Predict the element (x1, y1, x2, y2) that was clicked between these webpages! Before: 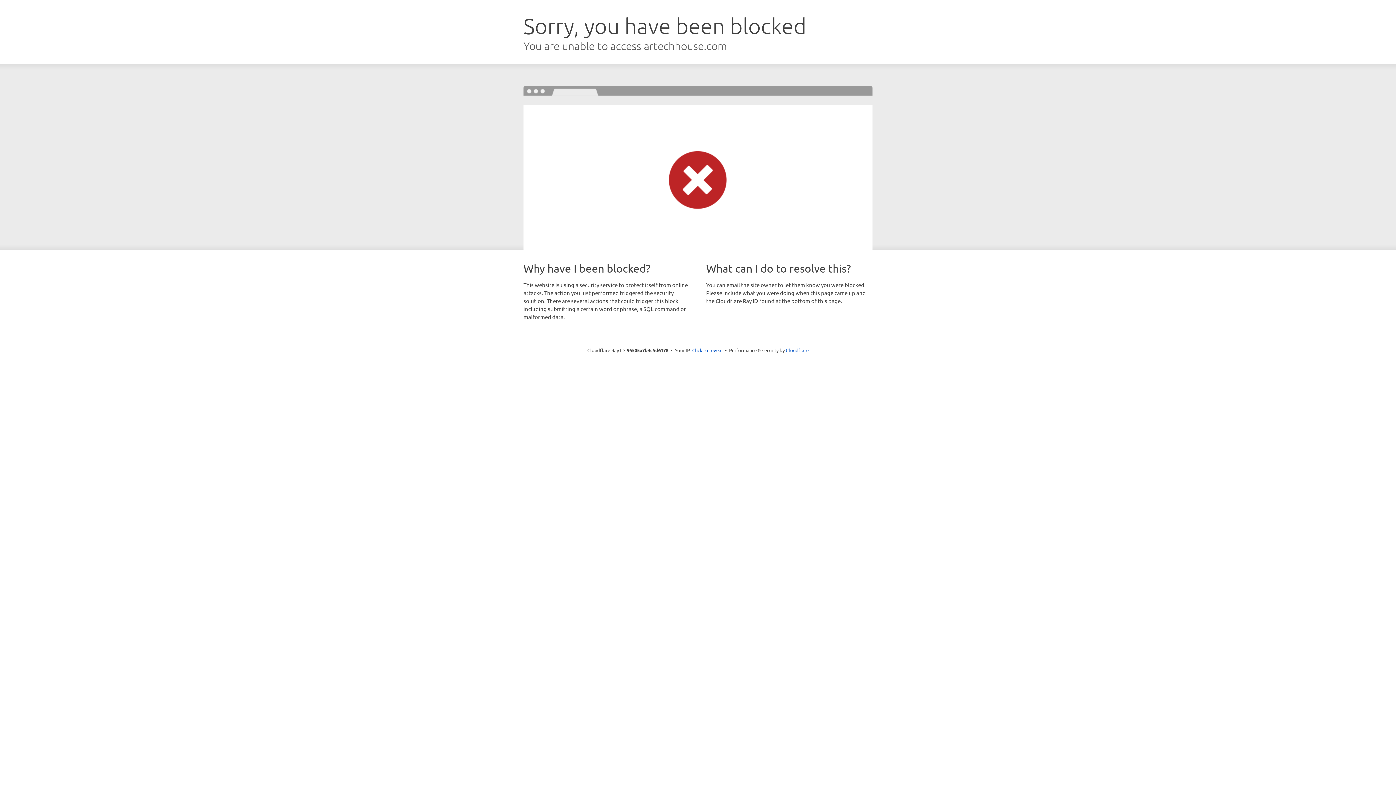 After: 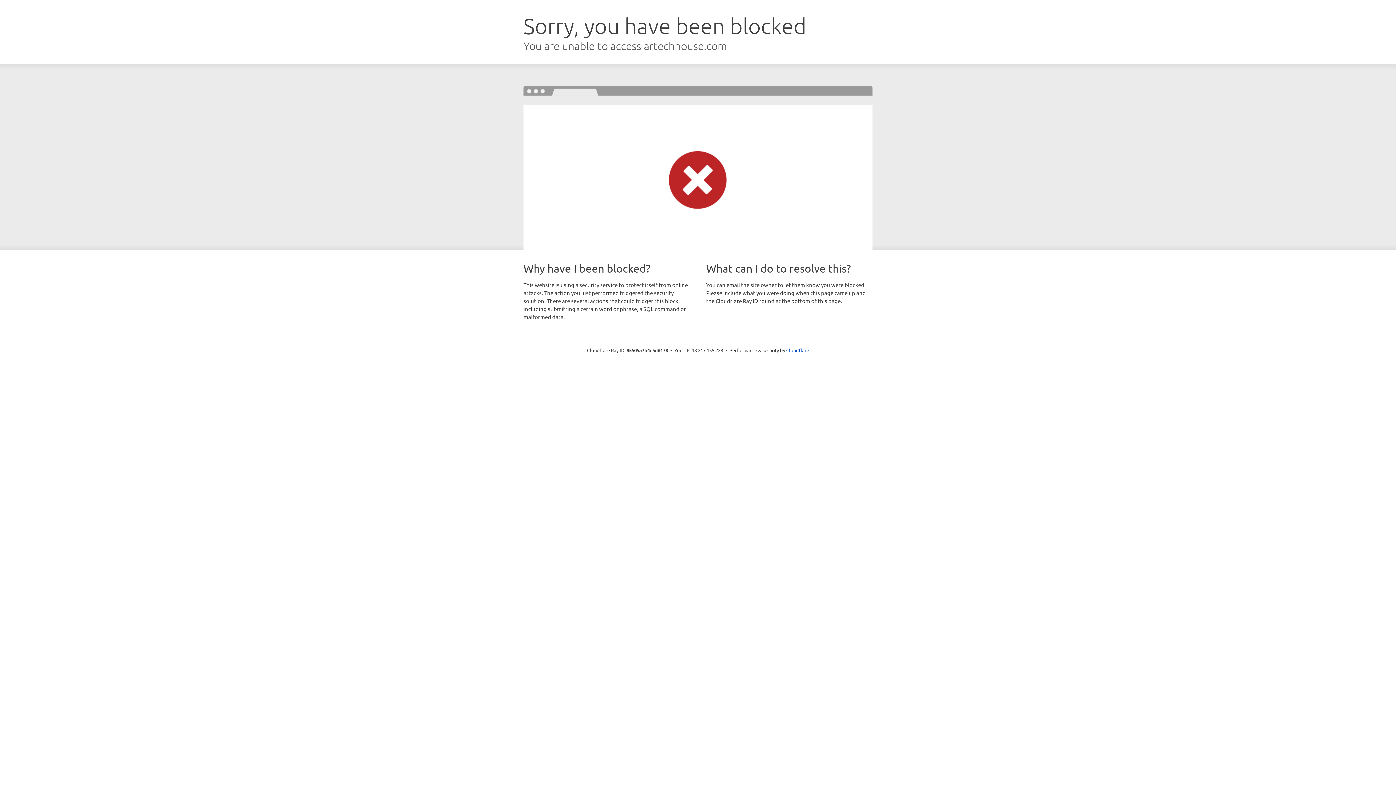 Action: bbox: (692, 346, 722, 353) label: Click to reveal